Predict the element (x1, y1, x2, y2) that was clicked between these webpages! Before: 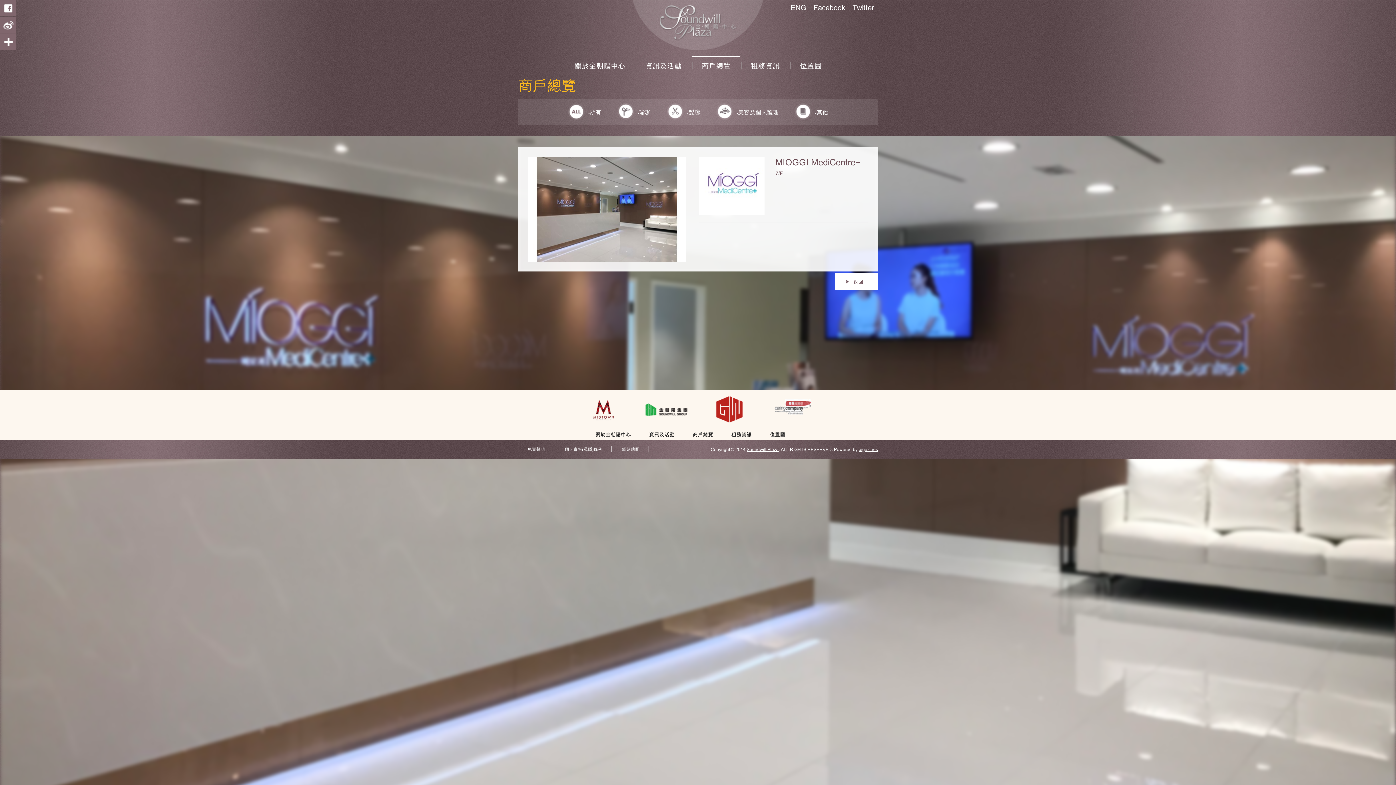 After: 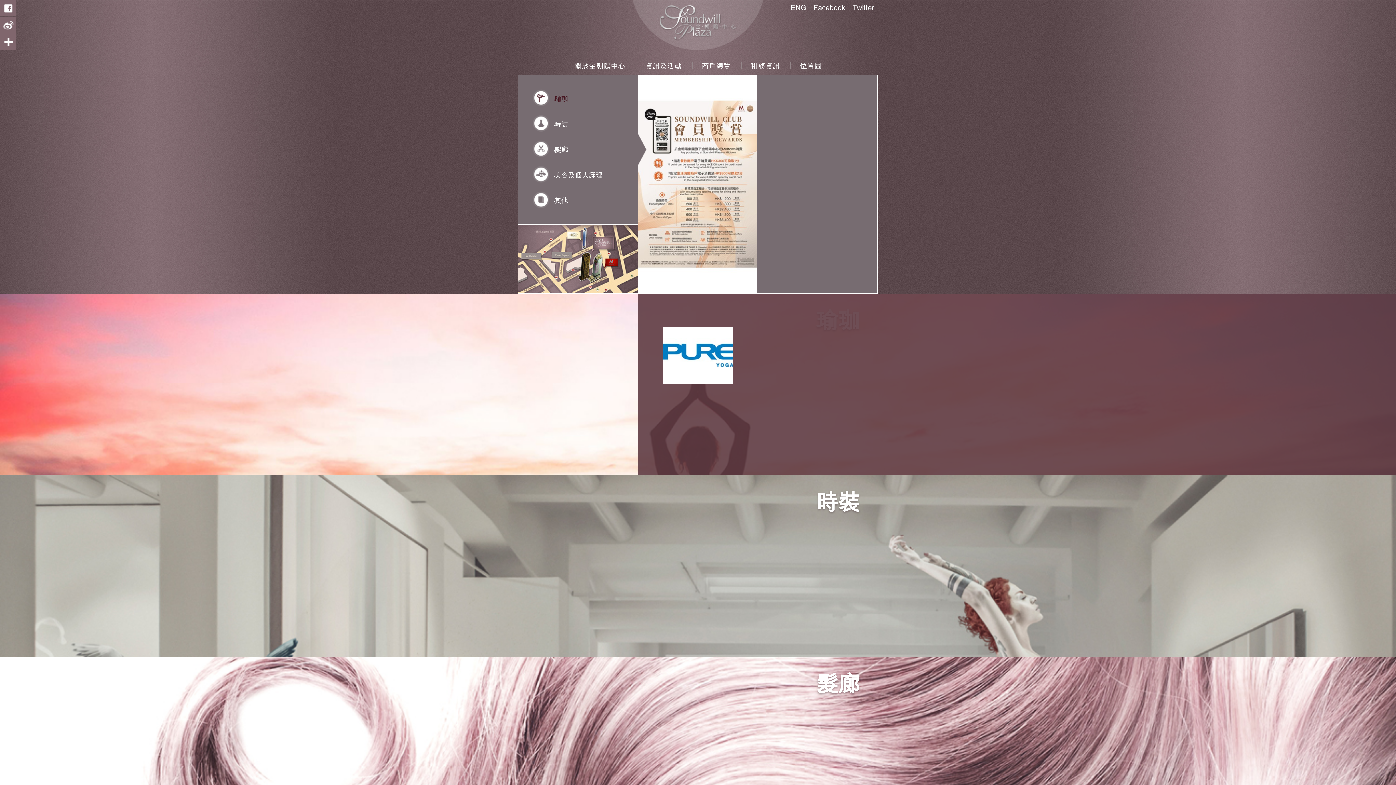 Action: bbox: (630, 0, 765, 50) label: 金朝陽中心